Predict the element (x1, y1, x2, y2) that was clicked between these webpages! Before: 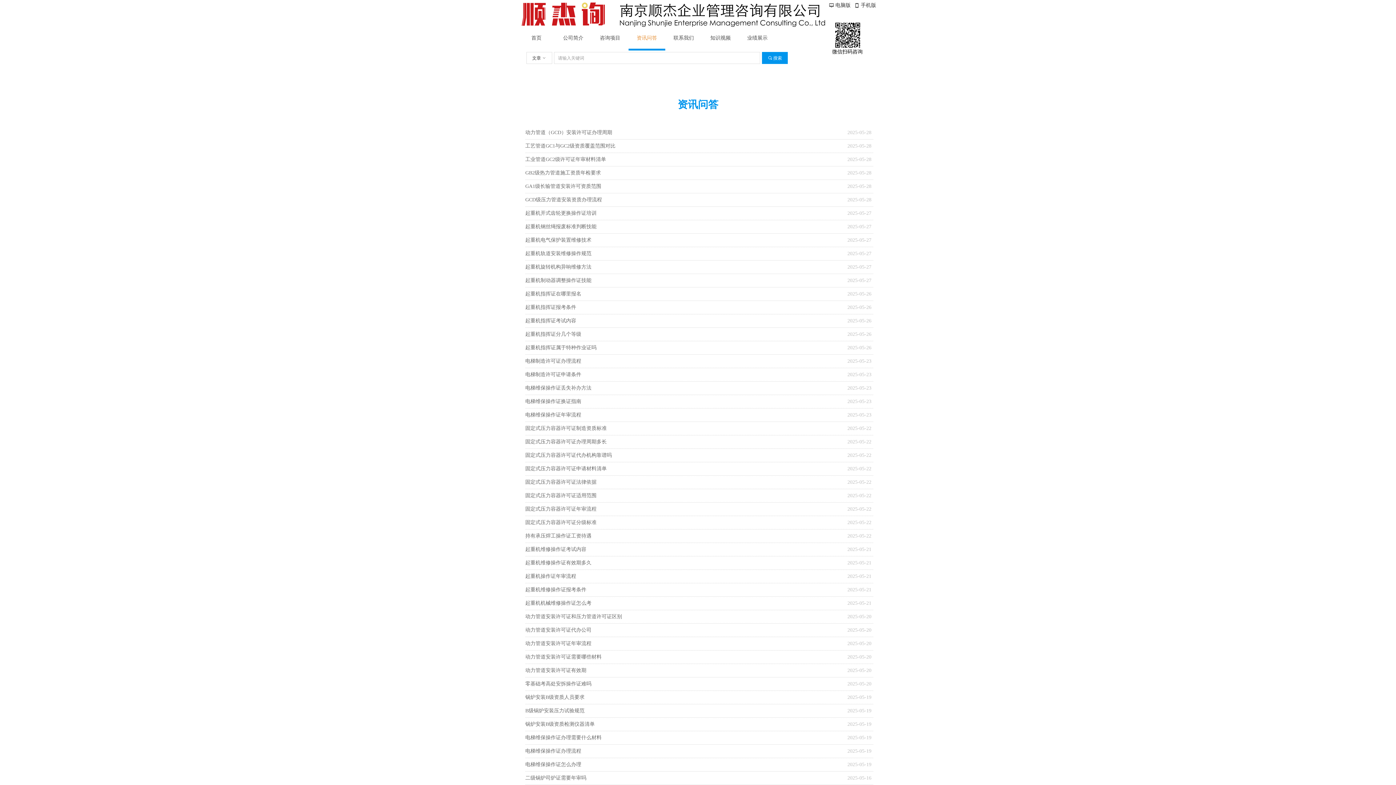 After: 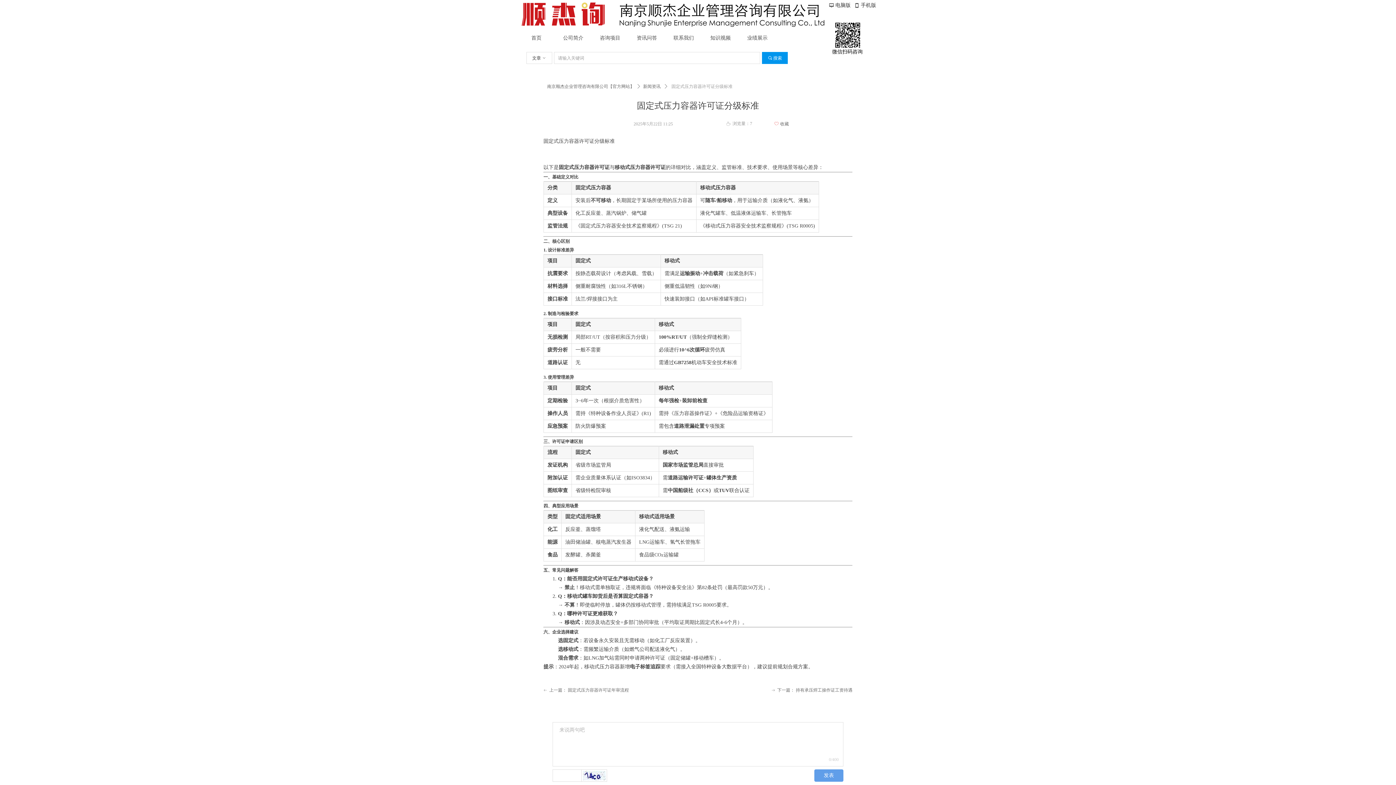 Action: bbox: (525, 516, 844, 529) label: 固定式压力容器许可证分级标准